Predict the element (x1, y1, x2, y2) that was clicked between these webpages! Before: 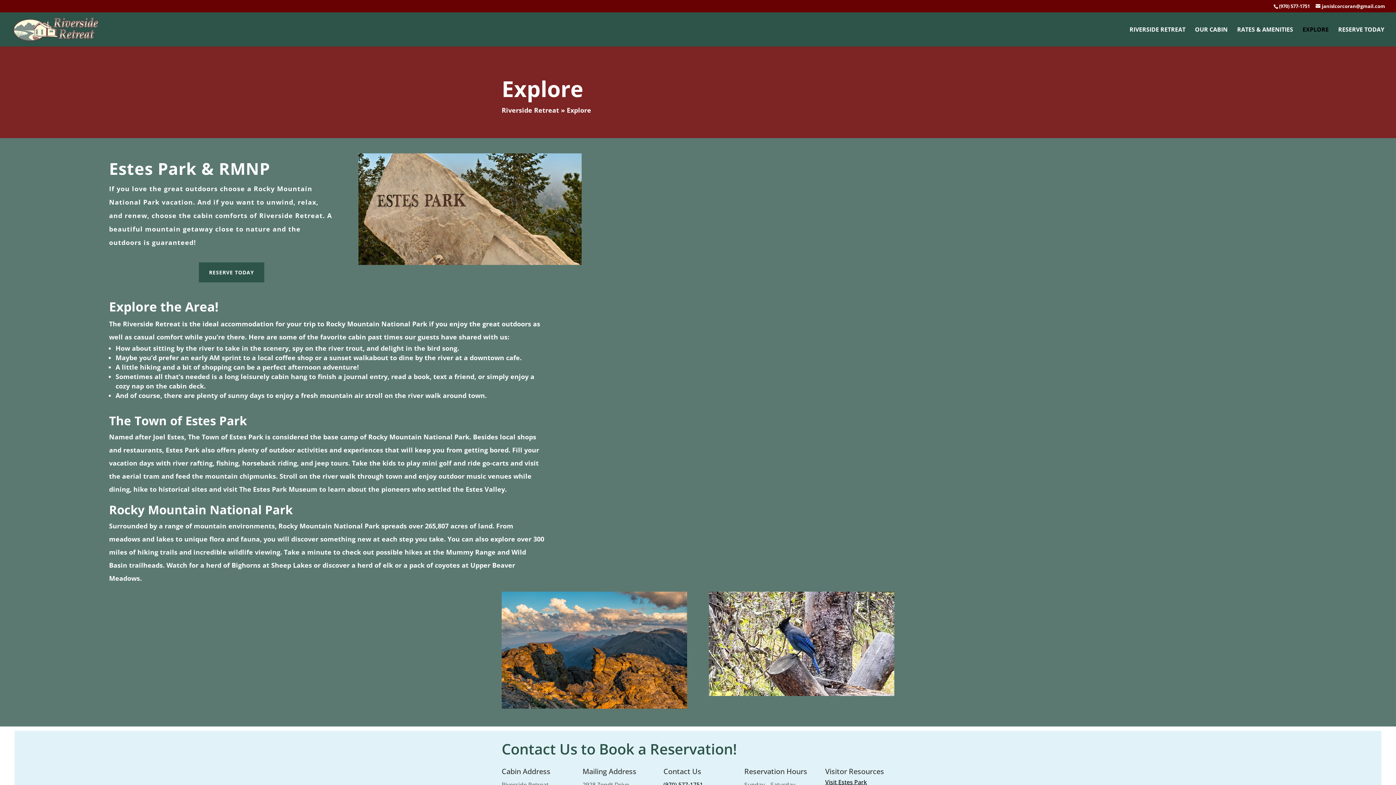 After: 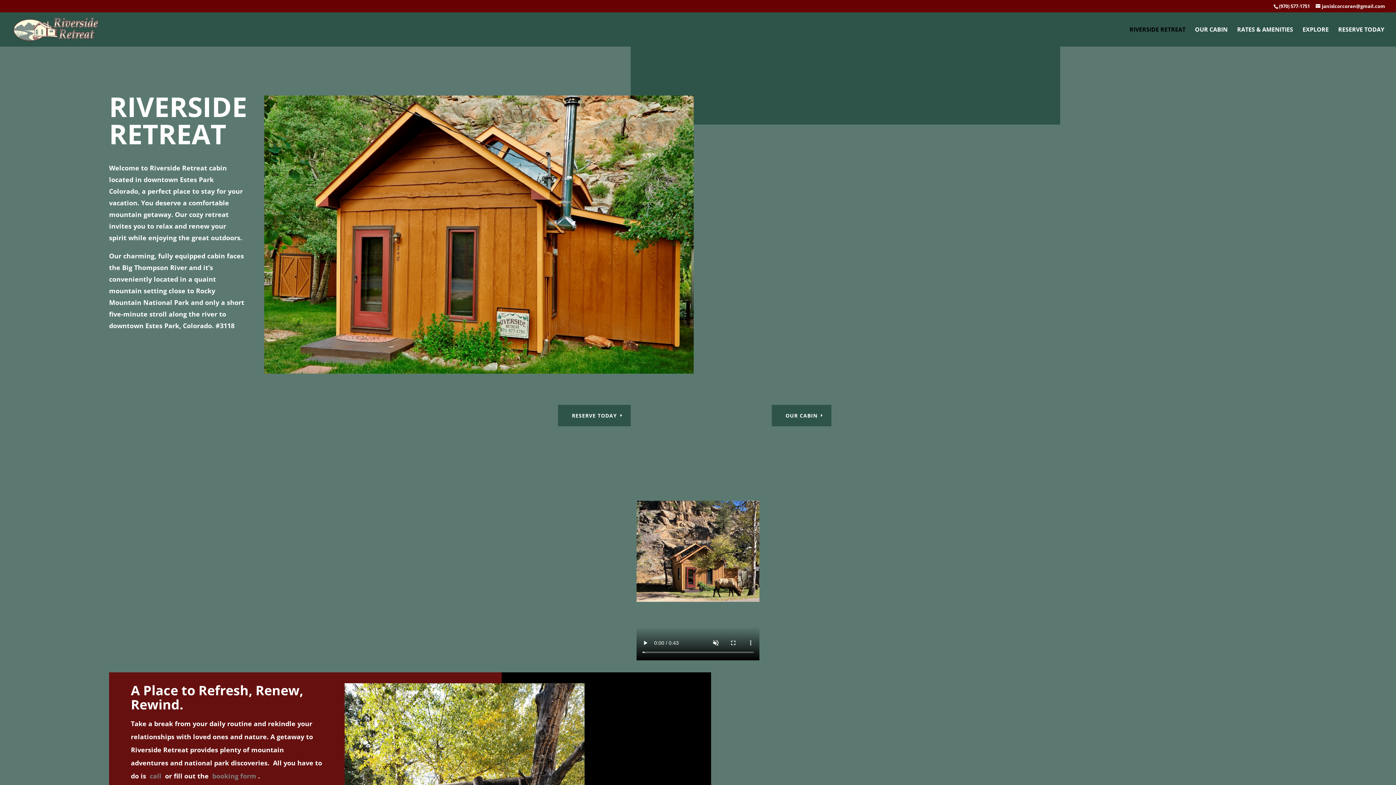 Action: bbox: (1129, 26, 1185, 46) label: RIVERSIDE RETREAT